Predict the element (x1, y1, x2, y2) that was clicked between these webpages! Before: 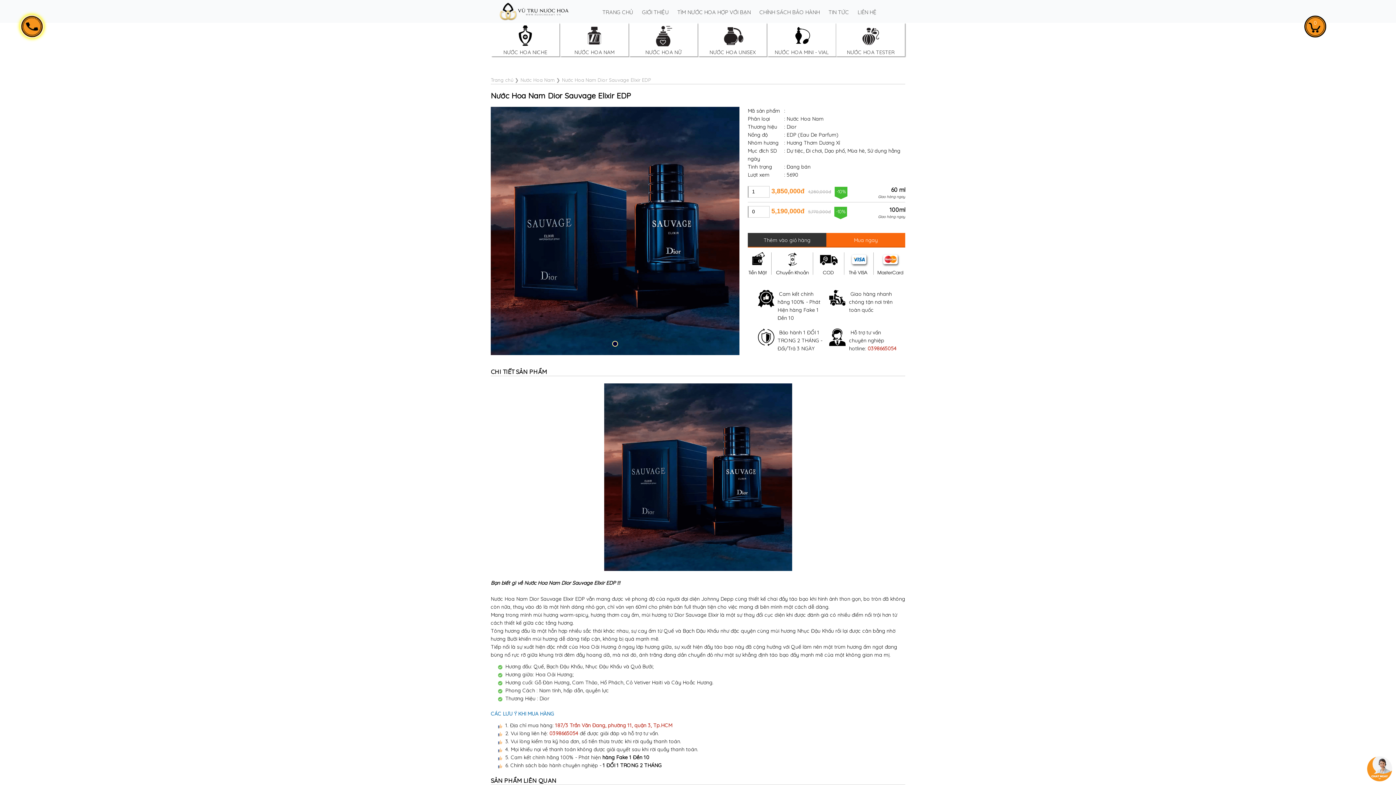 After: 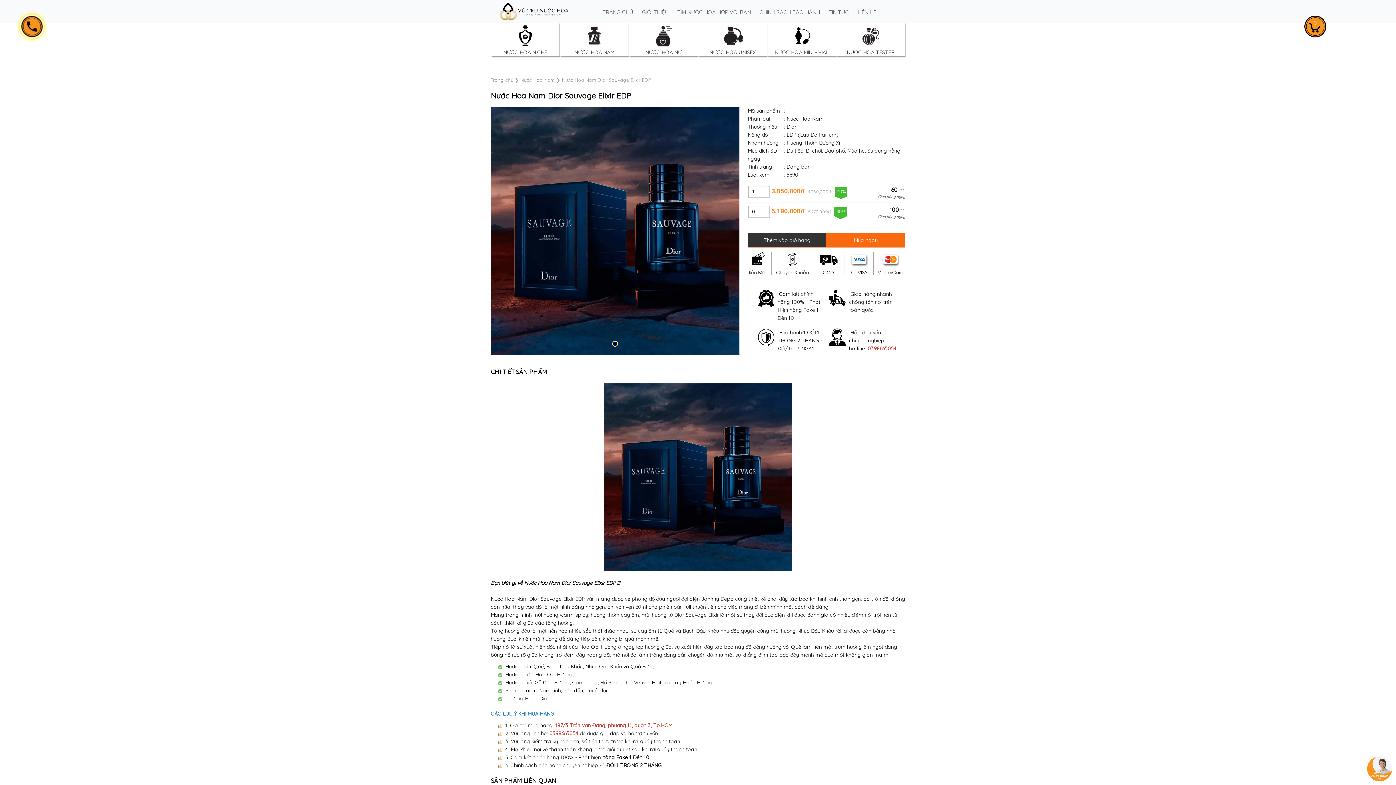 Action: bbox: (612, 340, 618, 346) label: Go to slide 1